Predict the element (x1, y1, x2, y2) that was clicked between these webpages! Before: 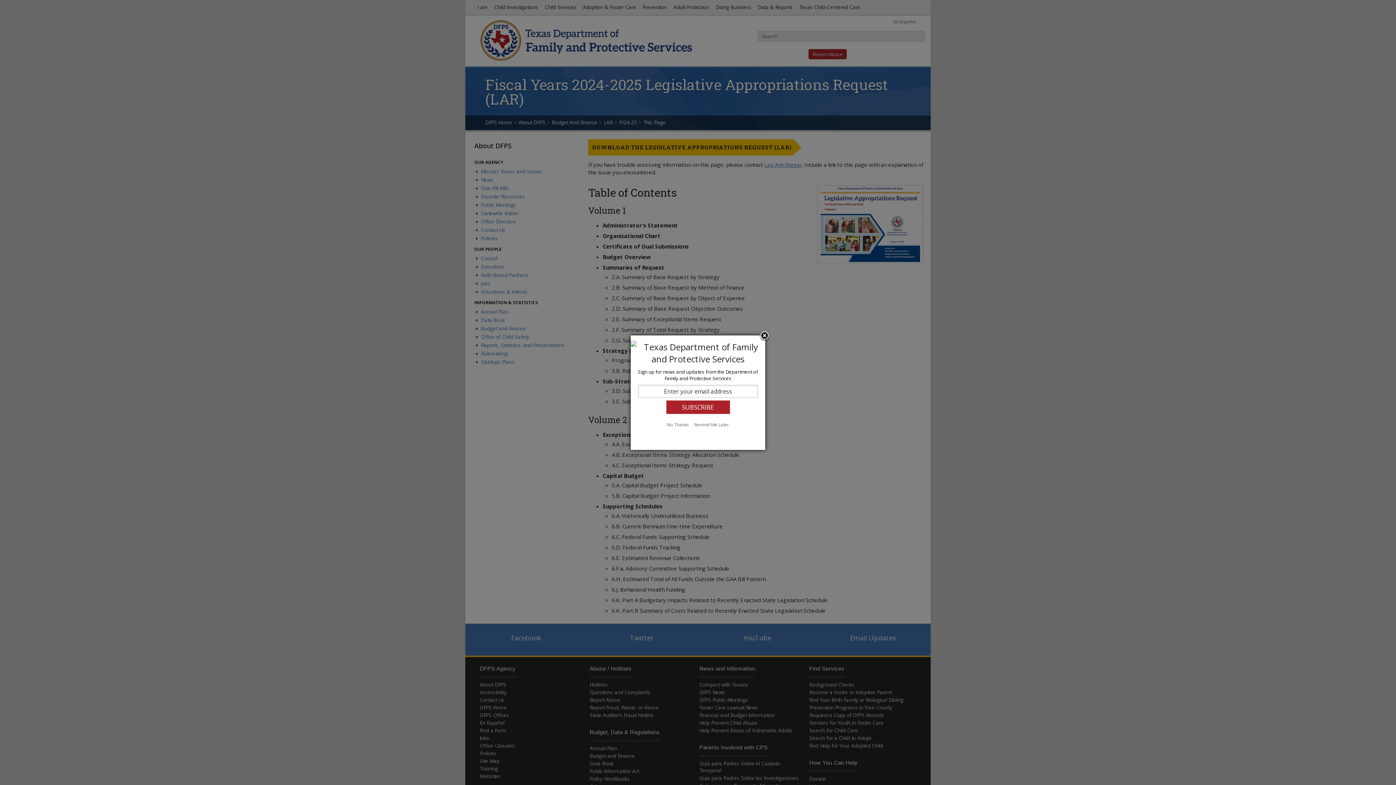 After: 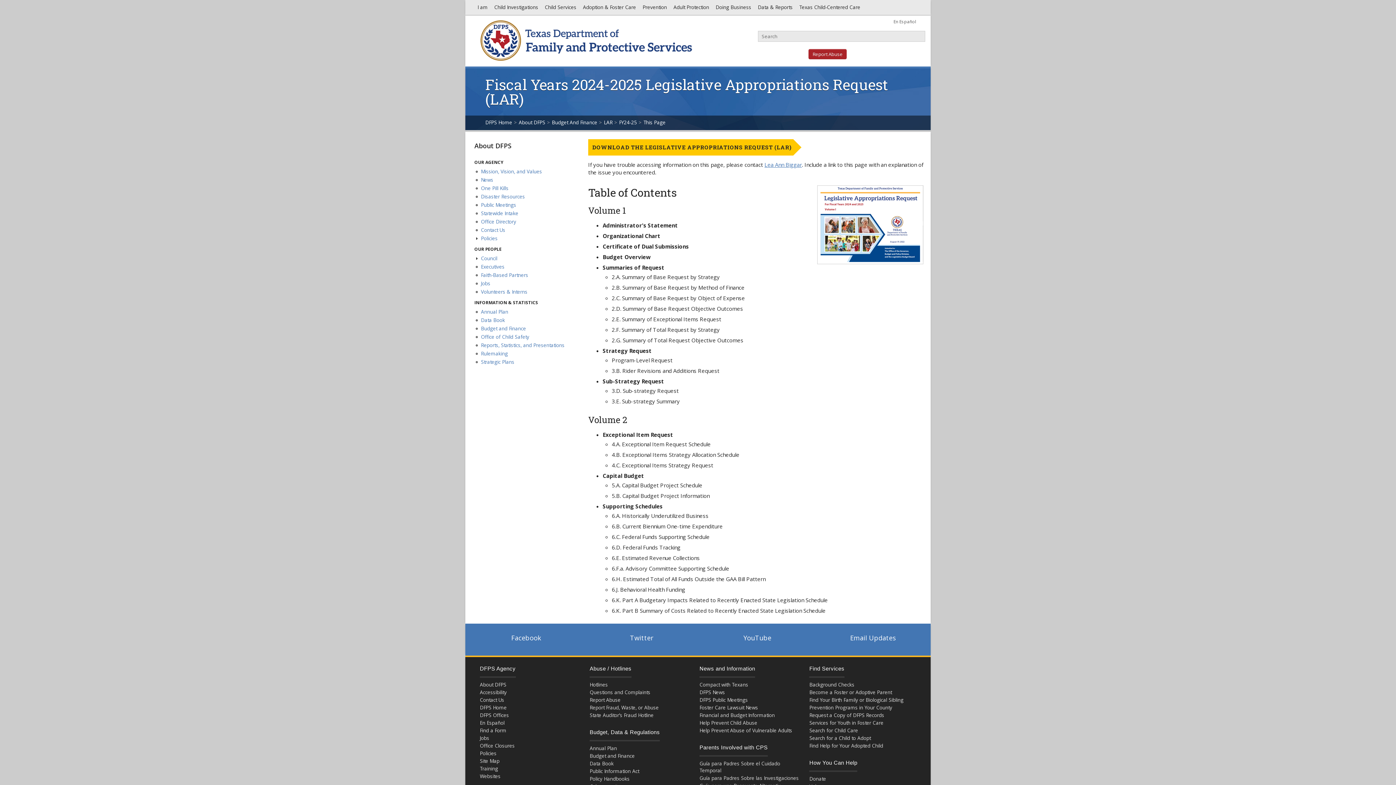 Action: label: Remind Me Later bbox: (692, 421, 731, 428)